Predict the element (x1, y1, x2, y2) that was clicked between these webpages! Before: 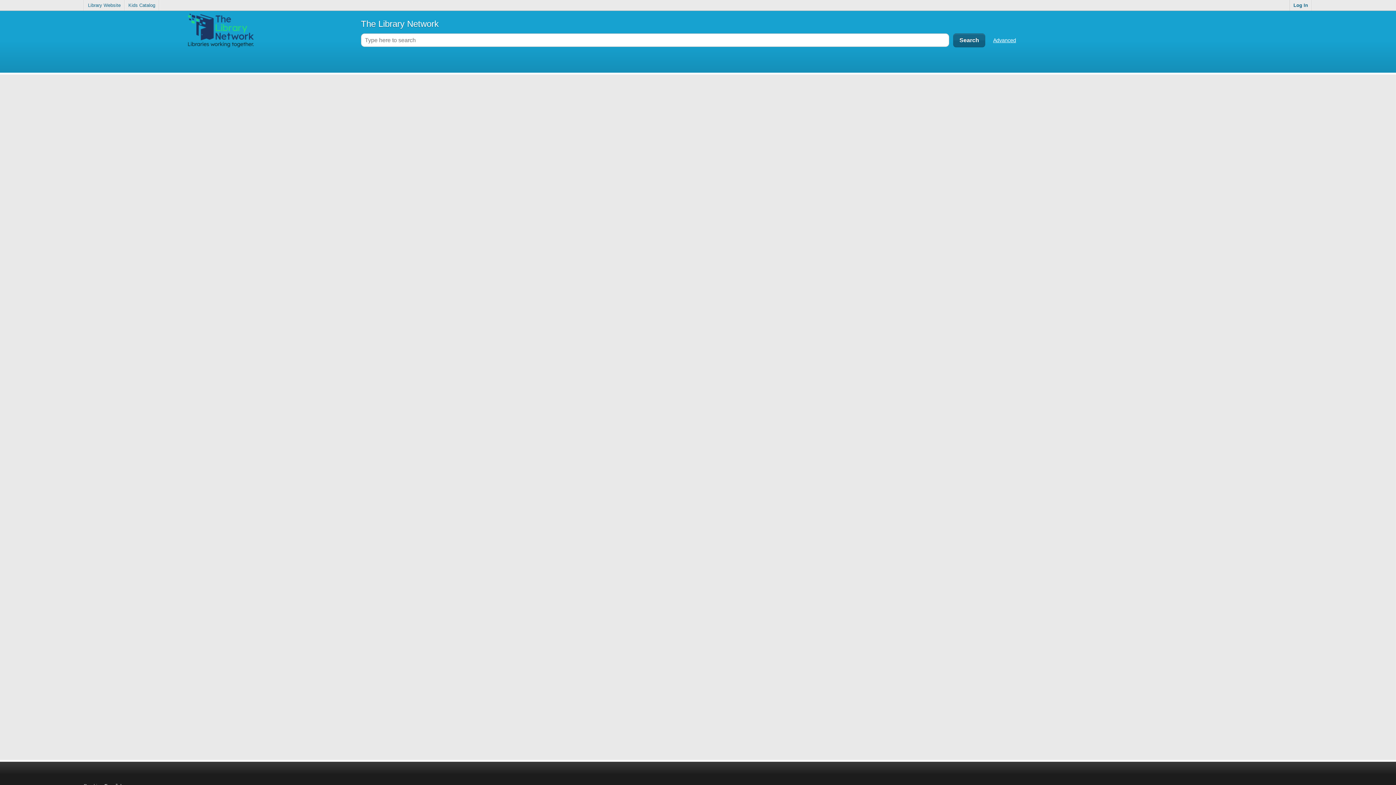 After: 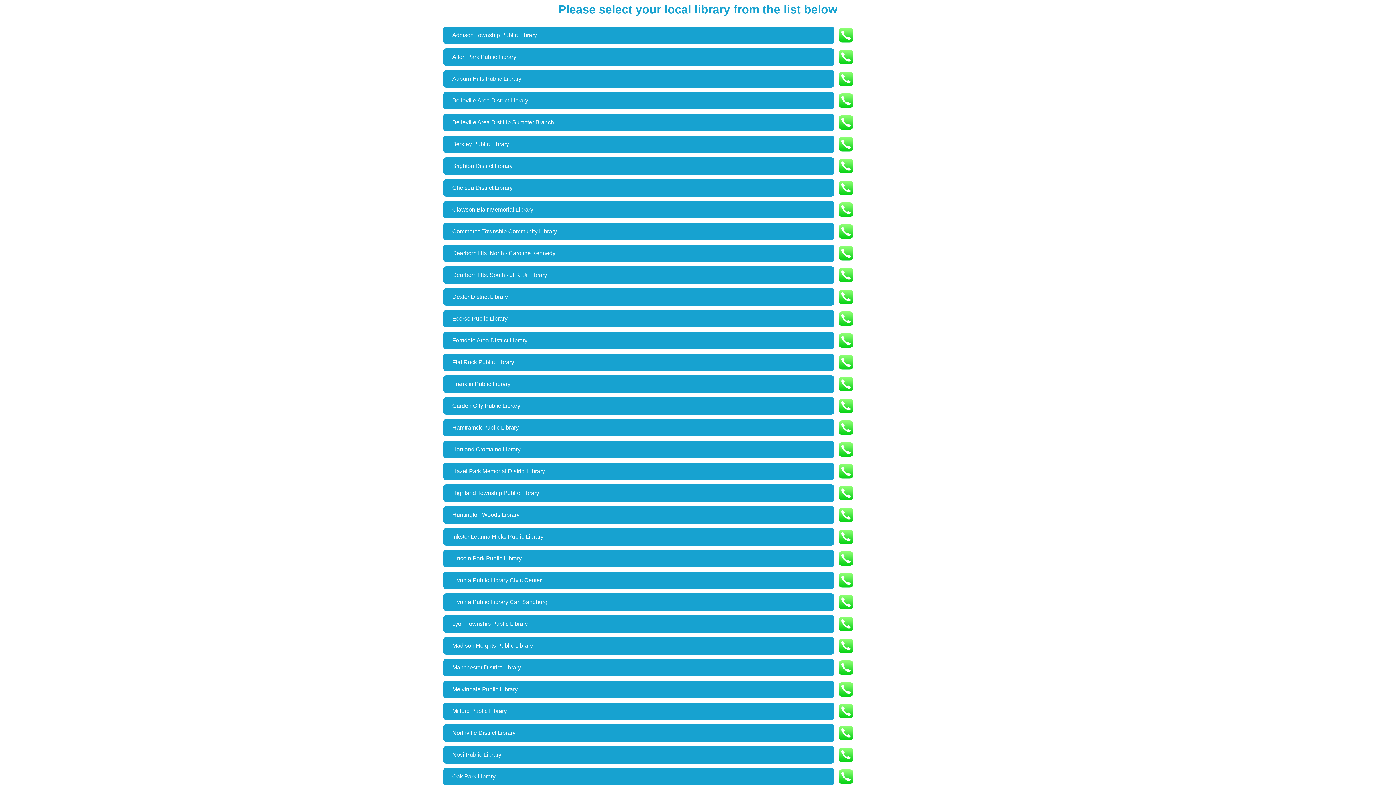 Action: bbox: (84, 0, 124, 10) label: Library Website